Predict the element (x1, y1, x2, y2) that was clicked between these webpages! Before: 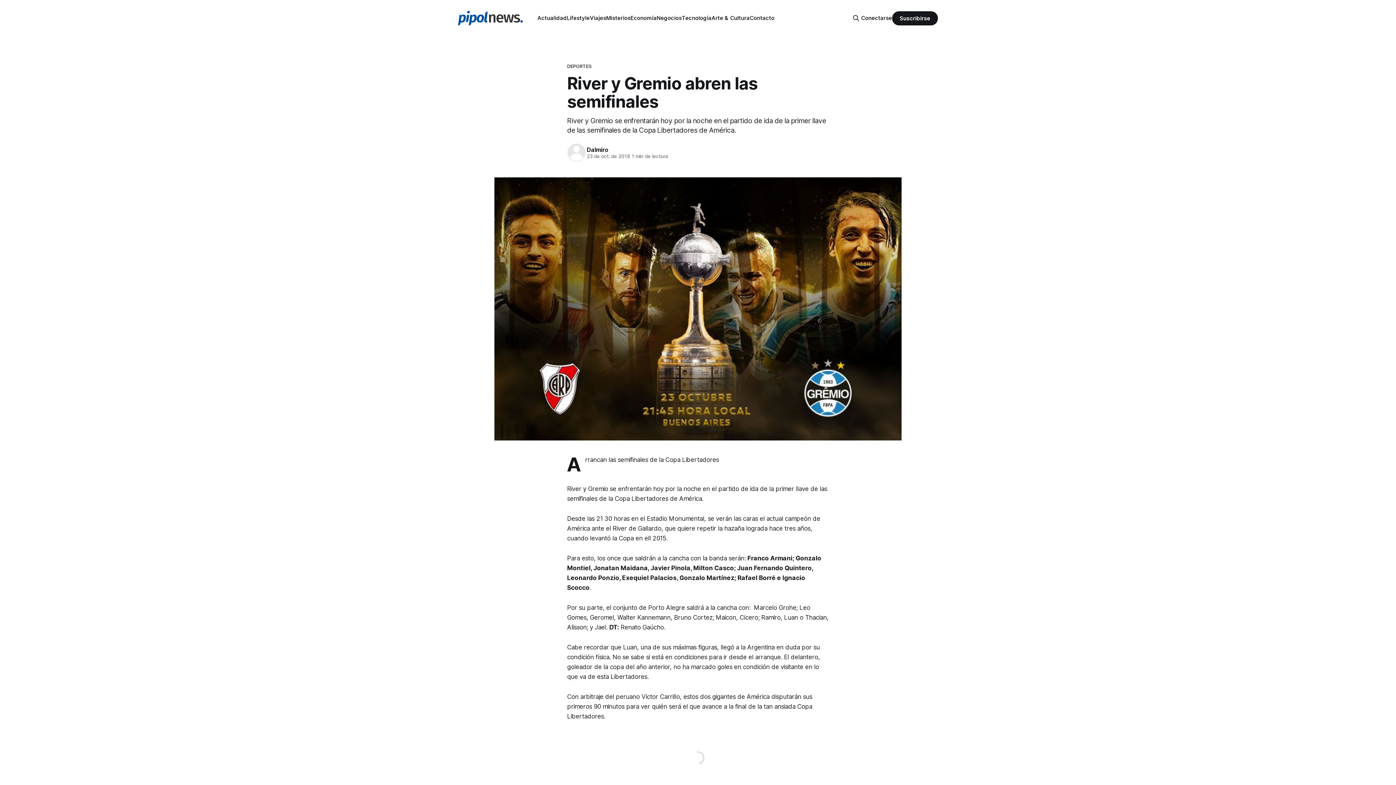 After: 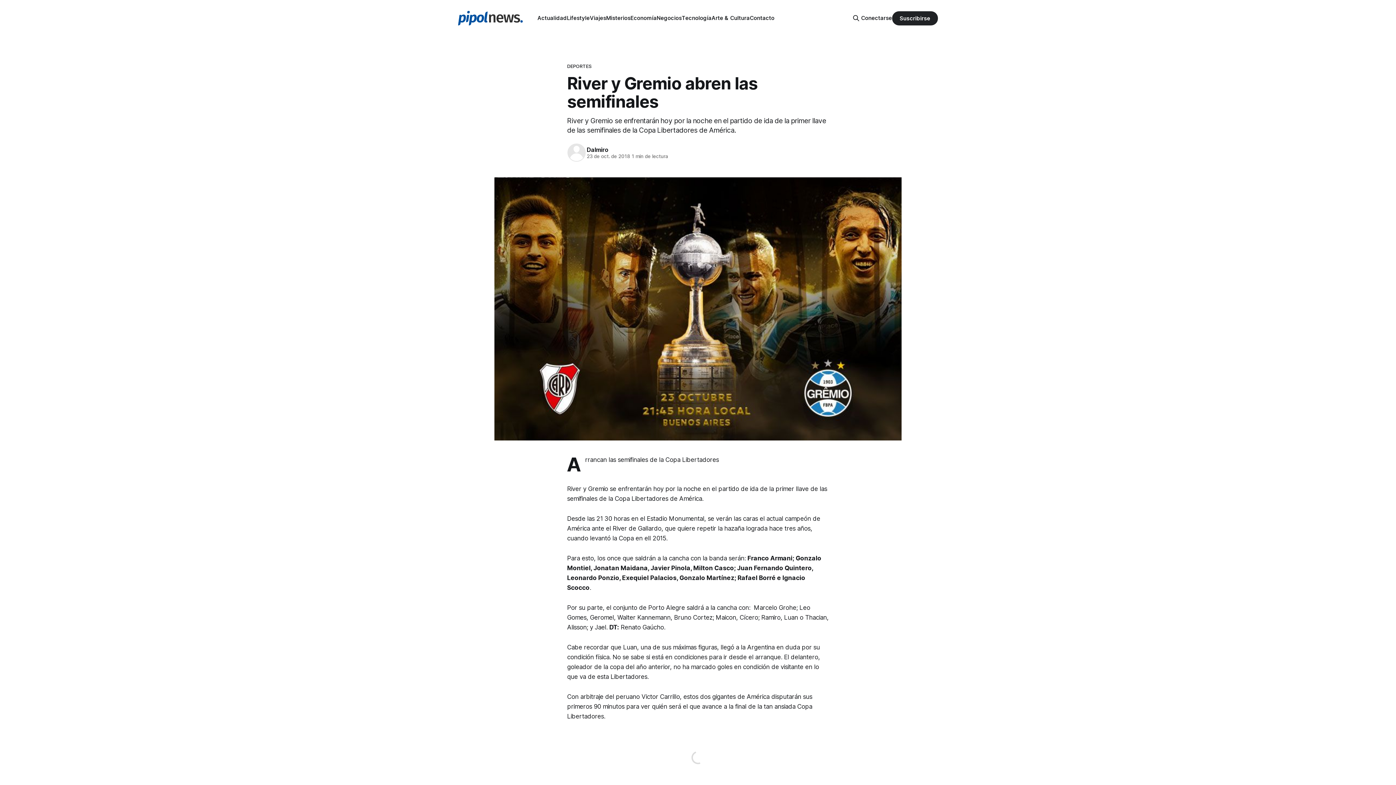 Action: bbox: (892, 11, 938, 25) label: Suscribirse